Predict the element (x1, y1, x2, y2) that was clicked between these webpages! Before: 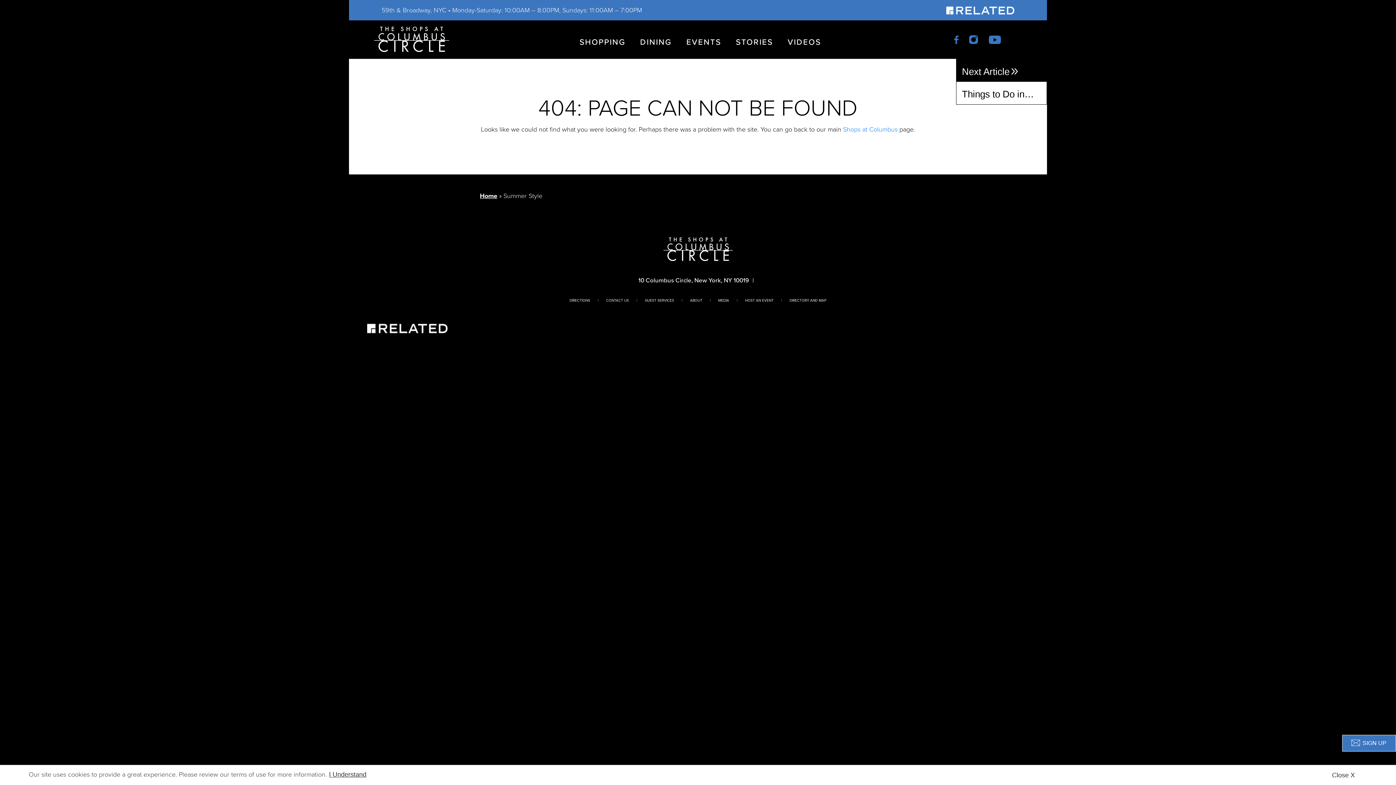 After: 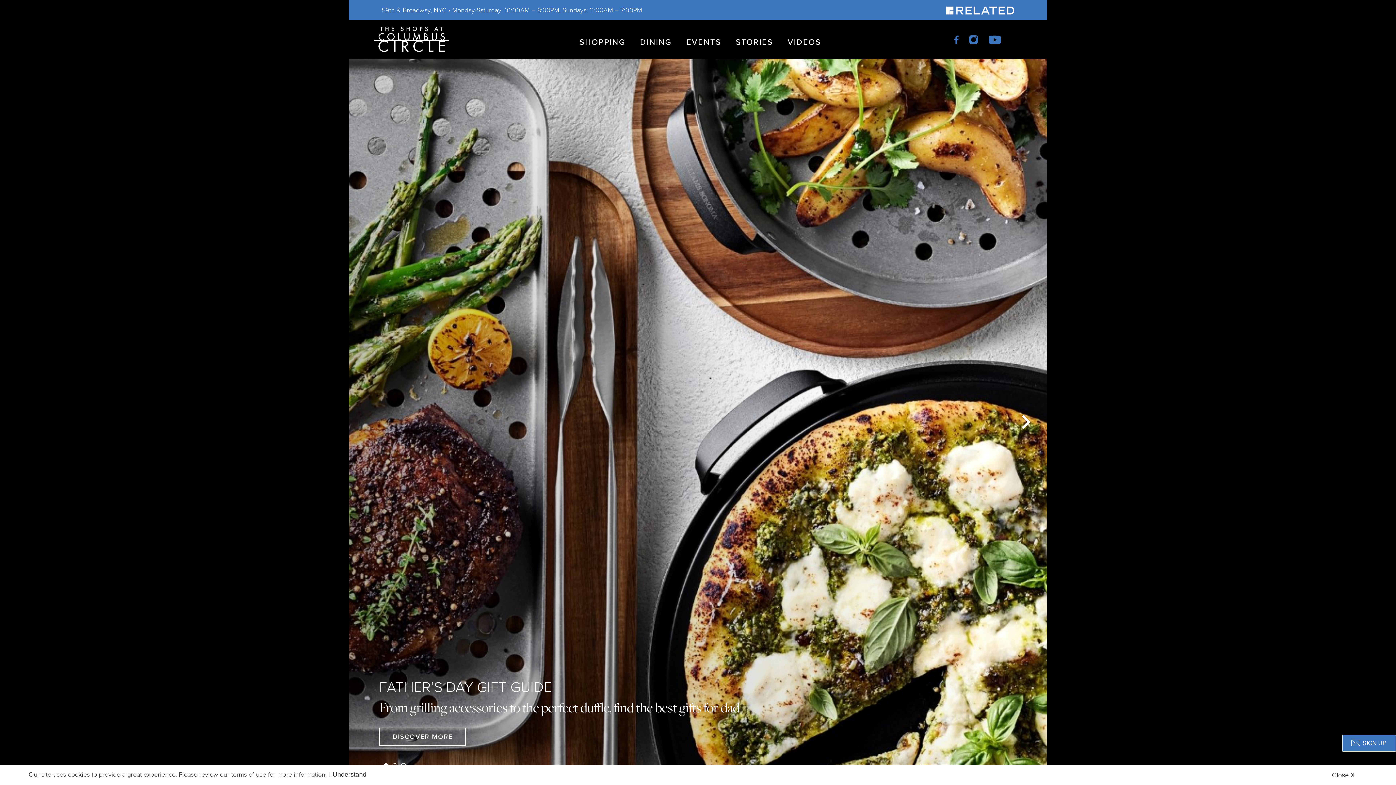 Action: bbox: (374, 35, 449, 41) label: Homepage